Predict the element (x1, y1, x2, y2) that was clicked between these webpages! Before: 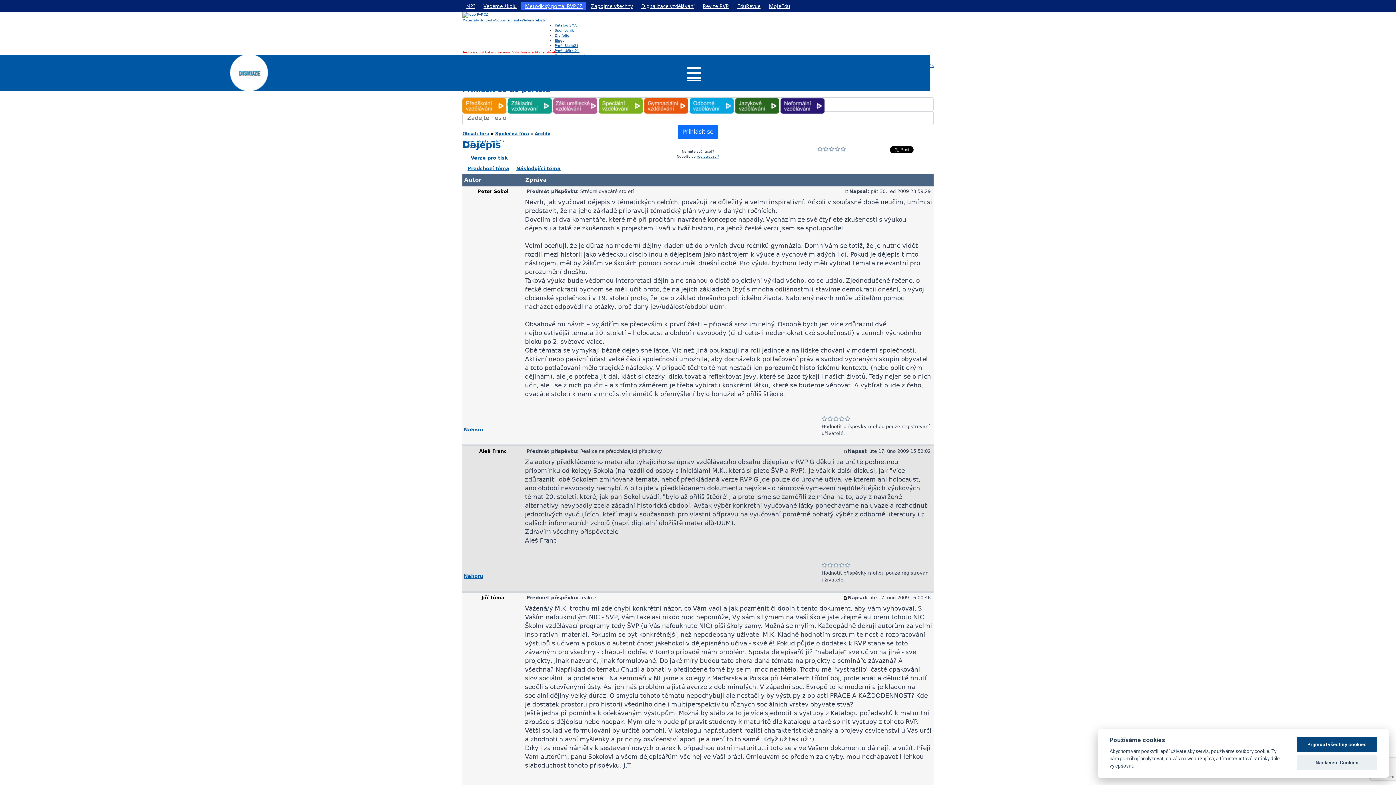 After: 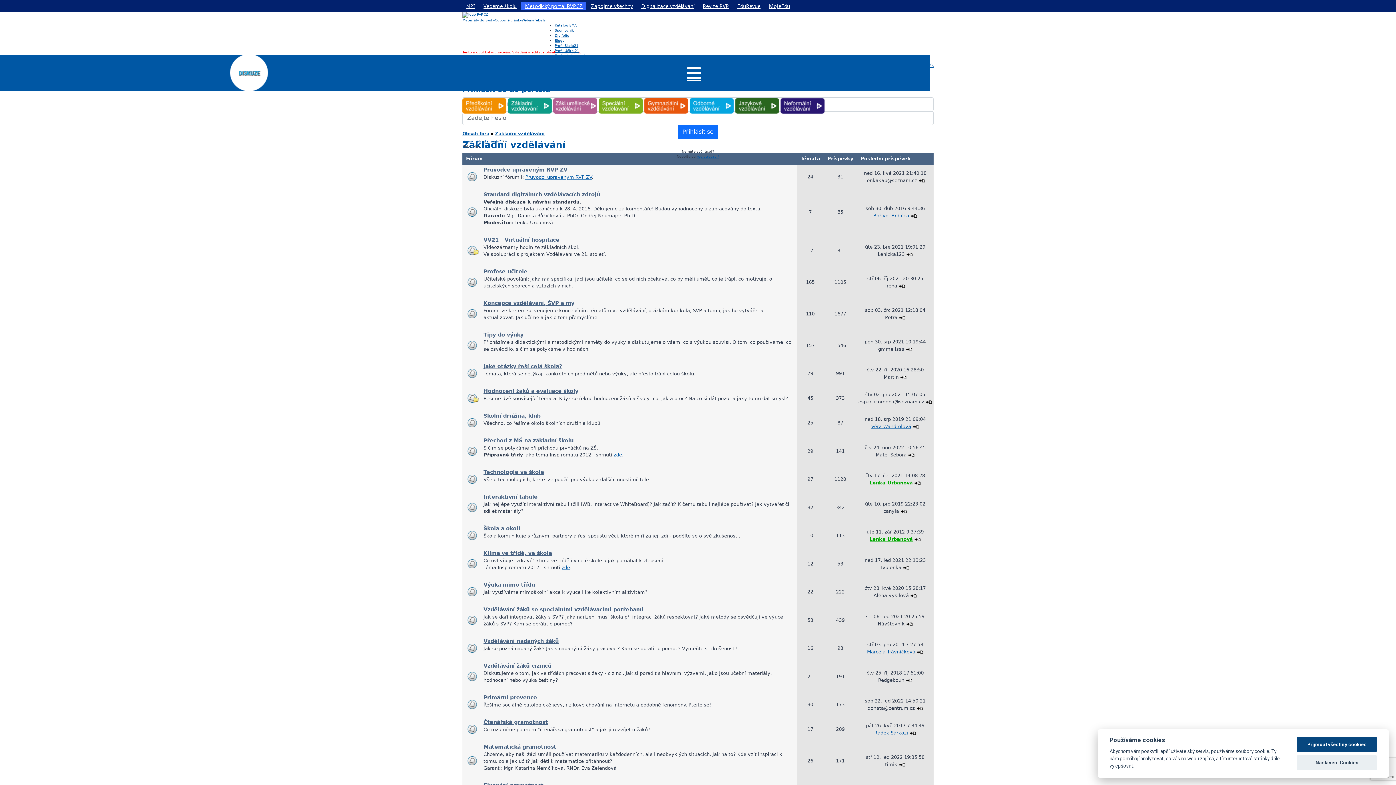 Action: bbox: (508, 98, 552, 113) label: Základní vzdělávání
 